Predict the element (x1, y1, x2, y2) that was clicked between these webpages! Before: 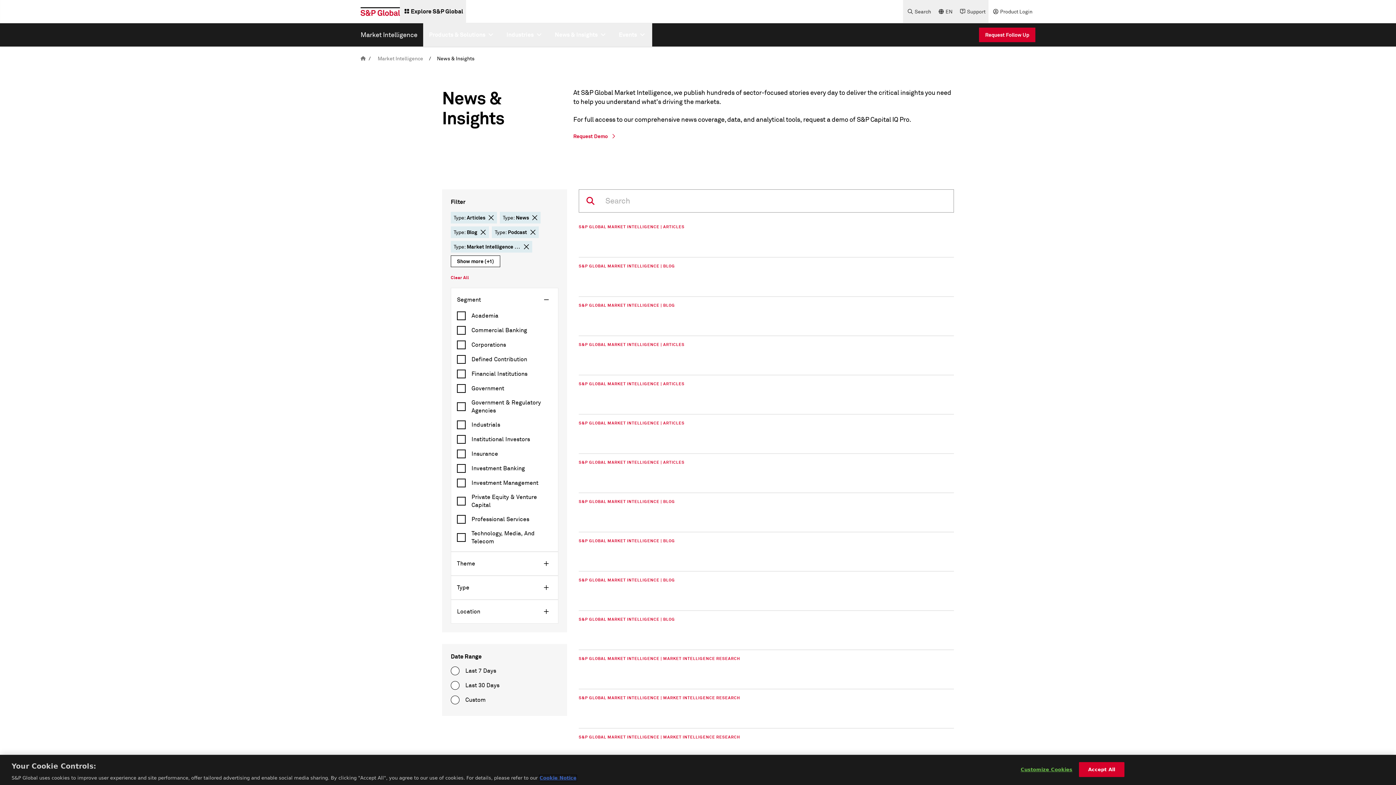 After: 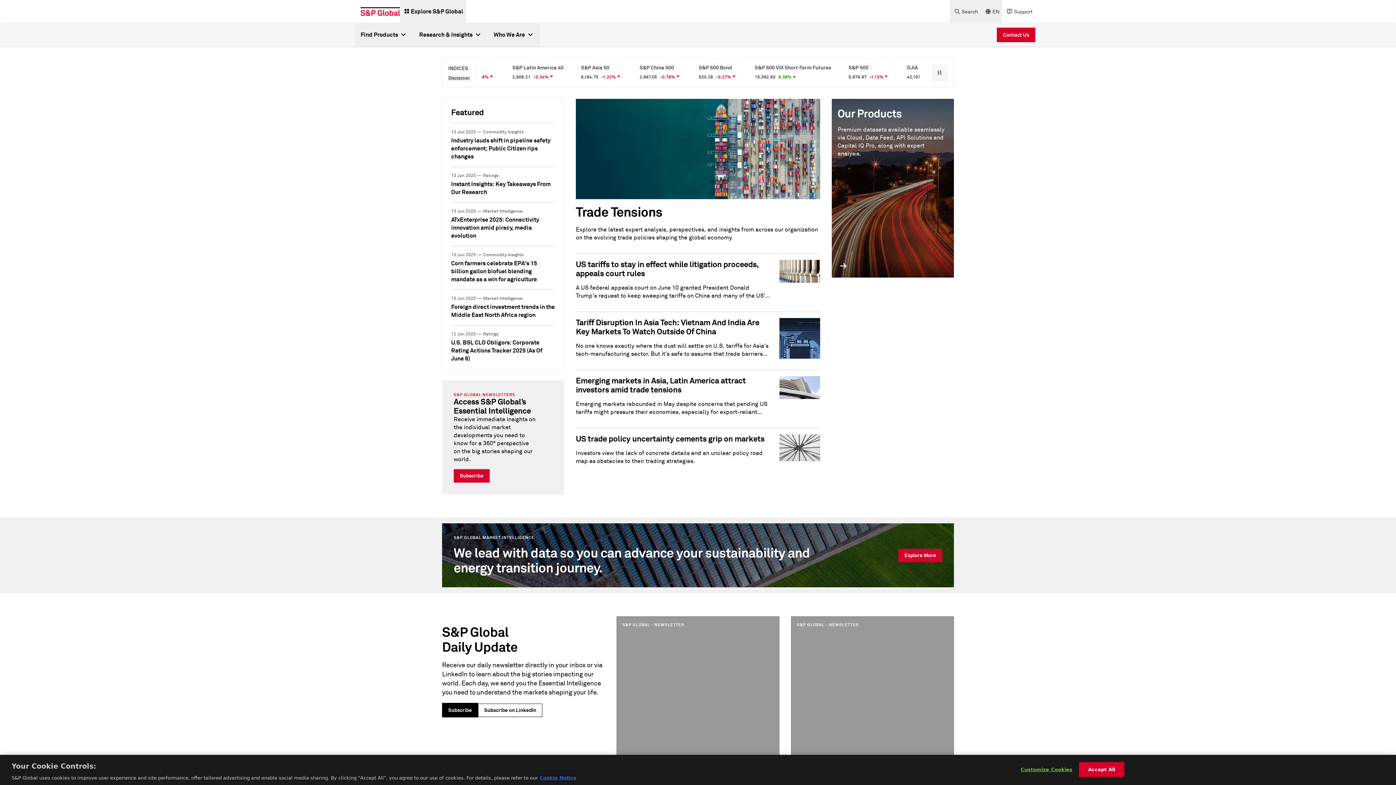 Action: bbox: (360, 7, 400, 15)